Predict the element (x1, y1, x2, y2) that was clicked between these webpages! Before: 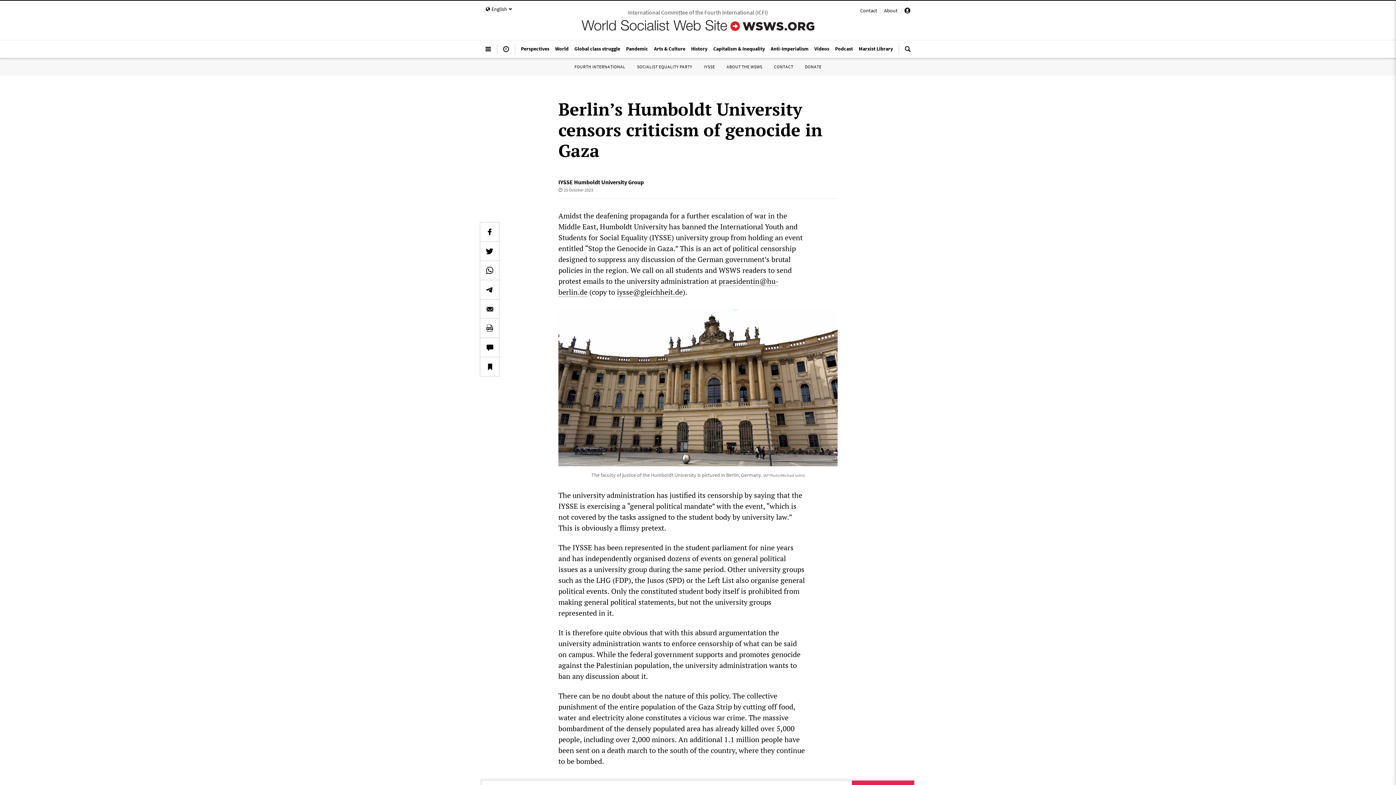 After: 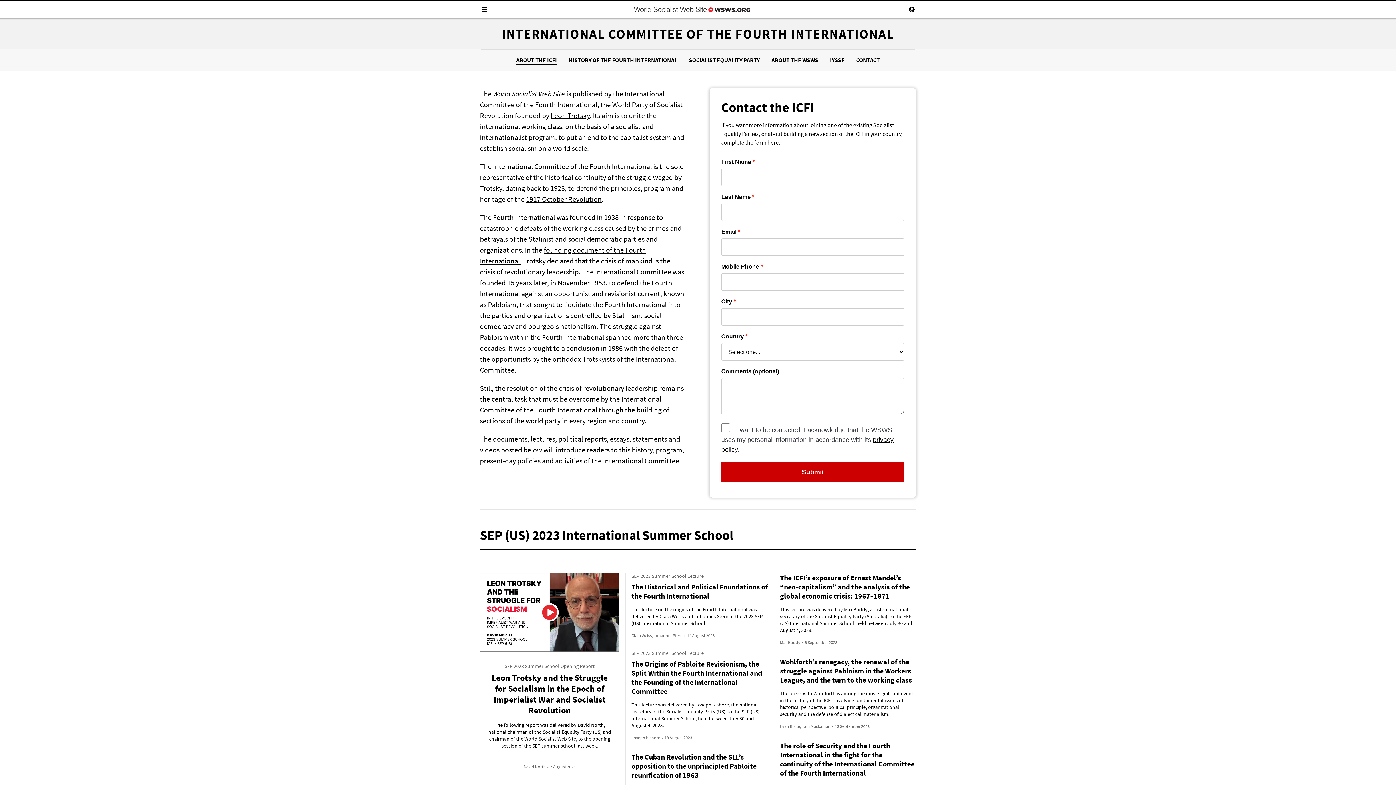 Action: label: FOURTH INTERNATIONAL bbox: (574, 64, 625, 69)